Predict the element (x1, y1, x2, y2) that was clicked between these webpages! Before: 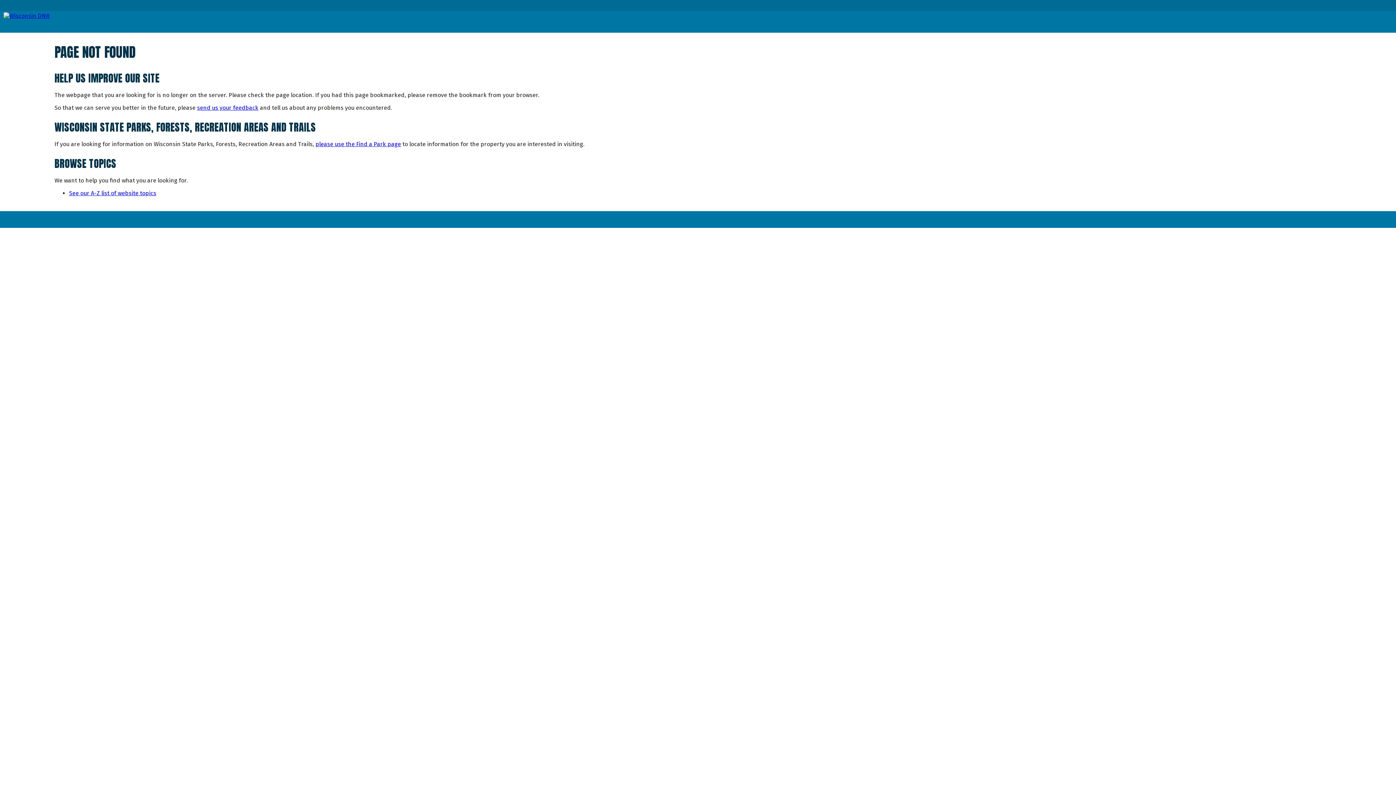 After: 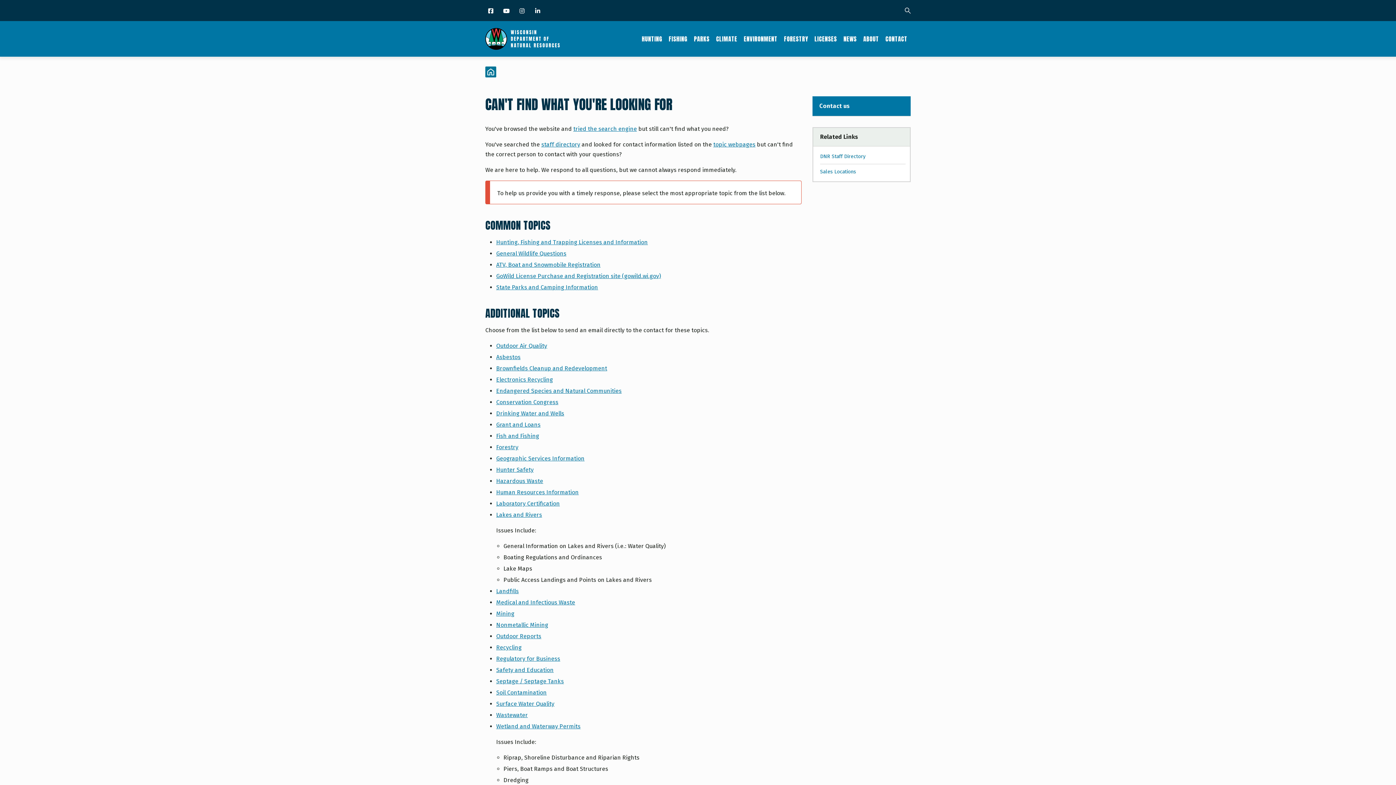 Action: bbox: (197, 104, 258, 111) label: send us your feedback